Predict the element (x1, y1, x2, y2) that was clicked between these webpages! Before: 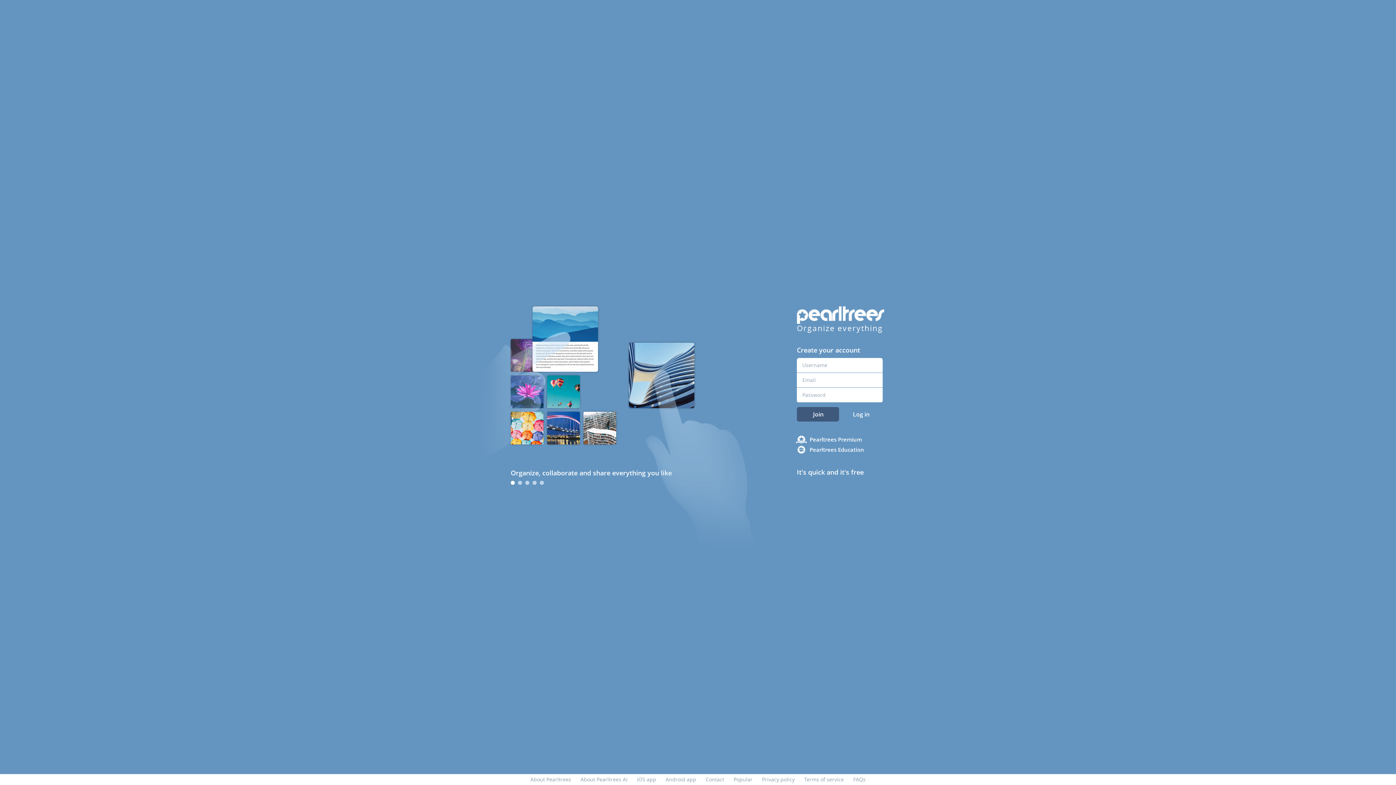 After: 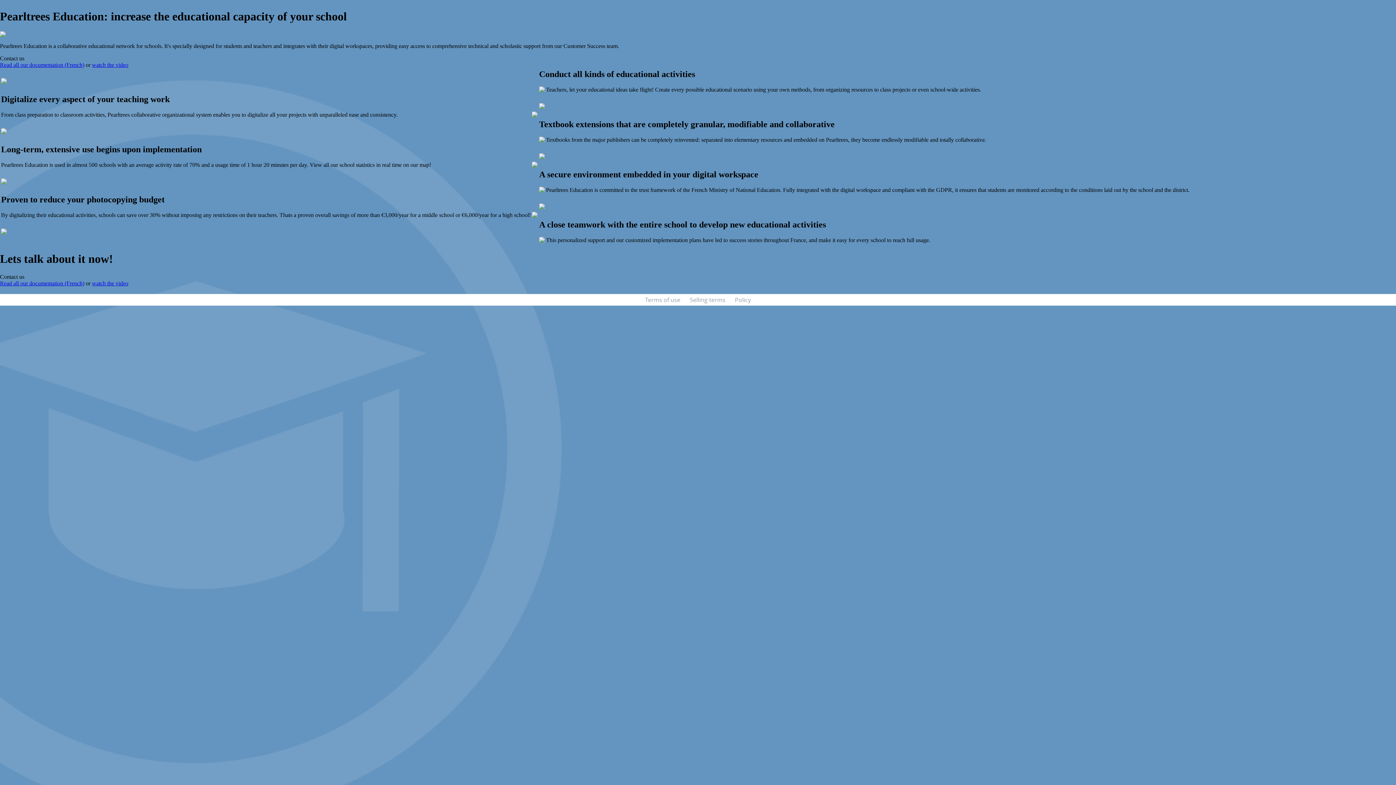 Action: bbox: (809, 444, 898, 454) label: Pearltrees Education